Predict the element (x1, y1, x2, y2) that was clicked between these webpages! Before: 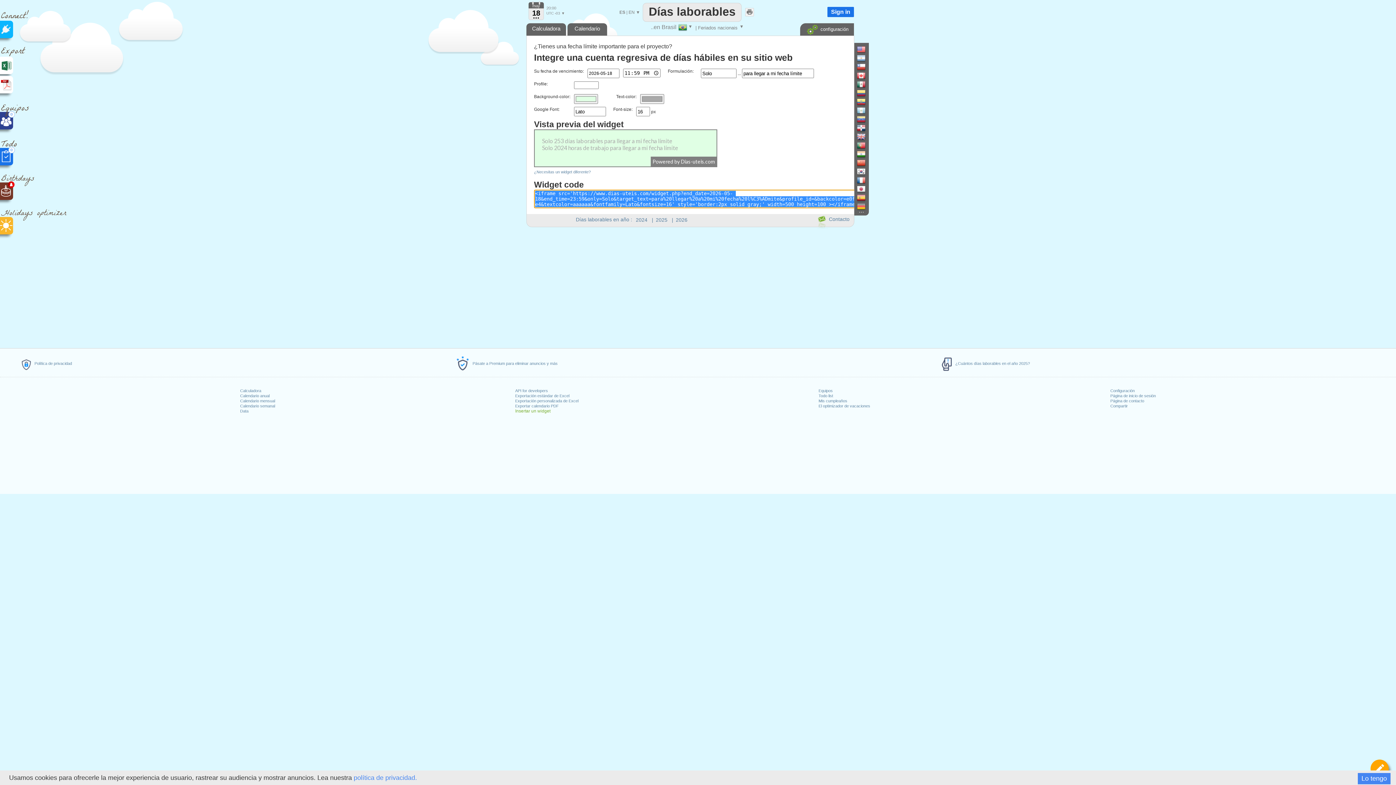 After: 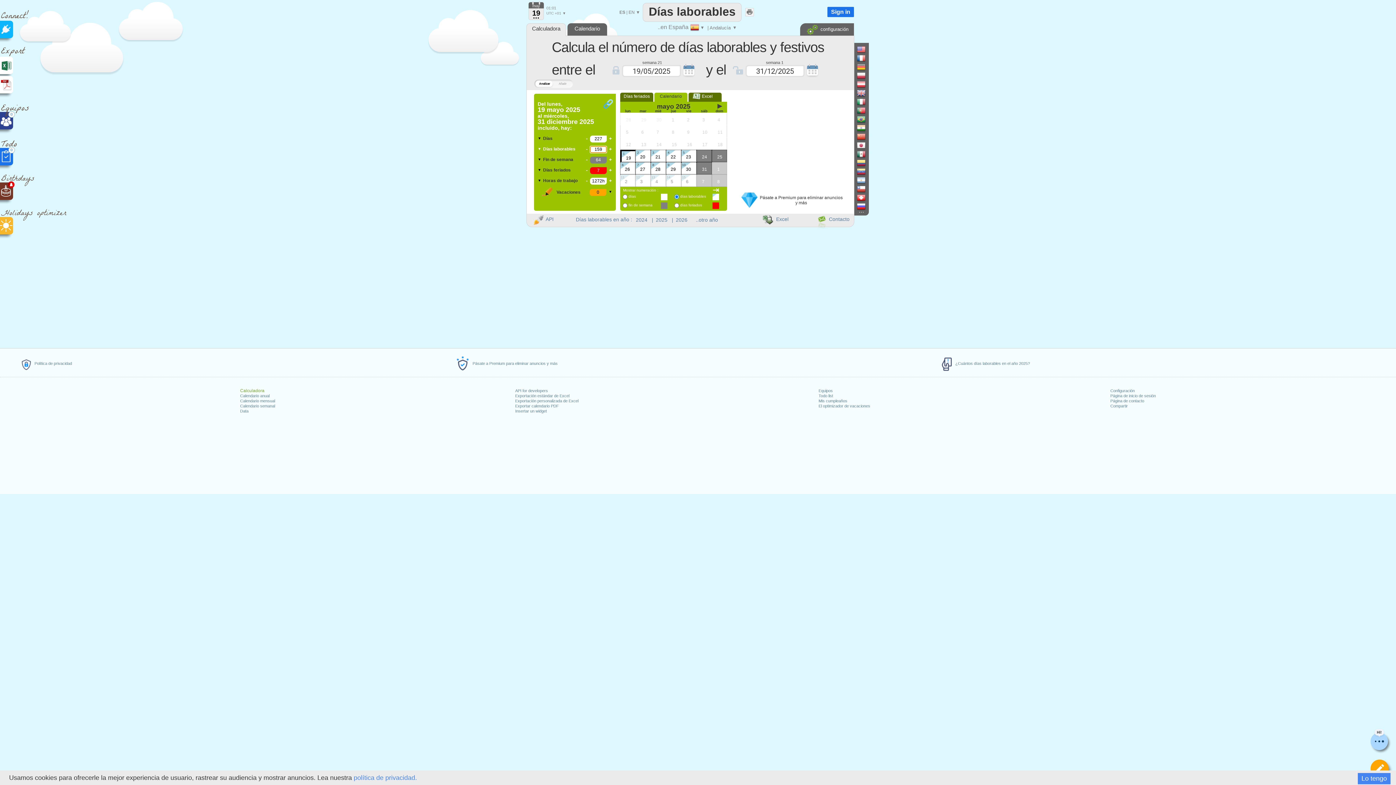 Action: bbox: (857, 193, 871, 202)